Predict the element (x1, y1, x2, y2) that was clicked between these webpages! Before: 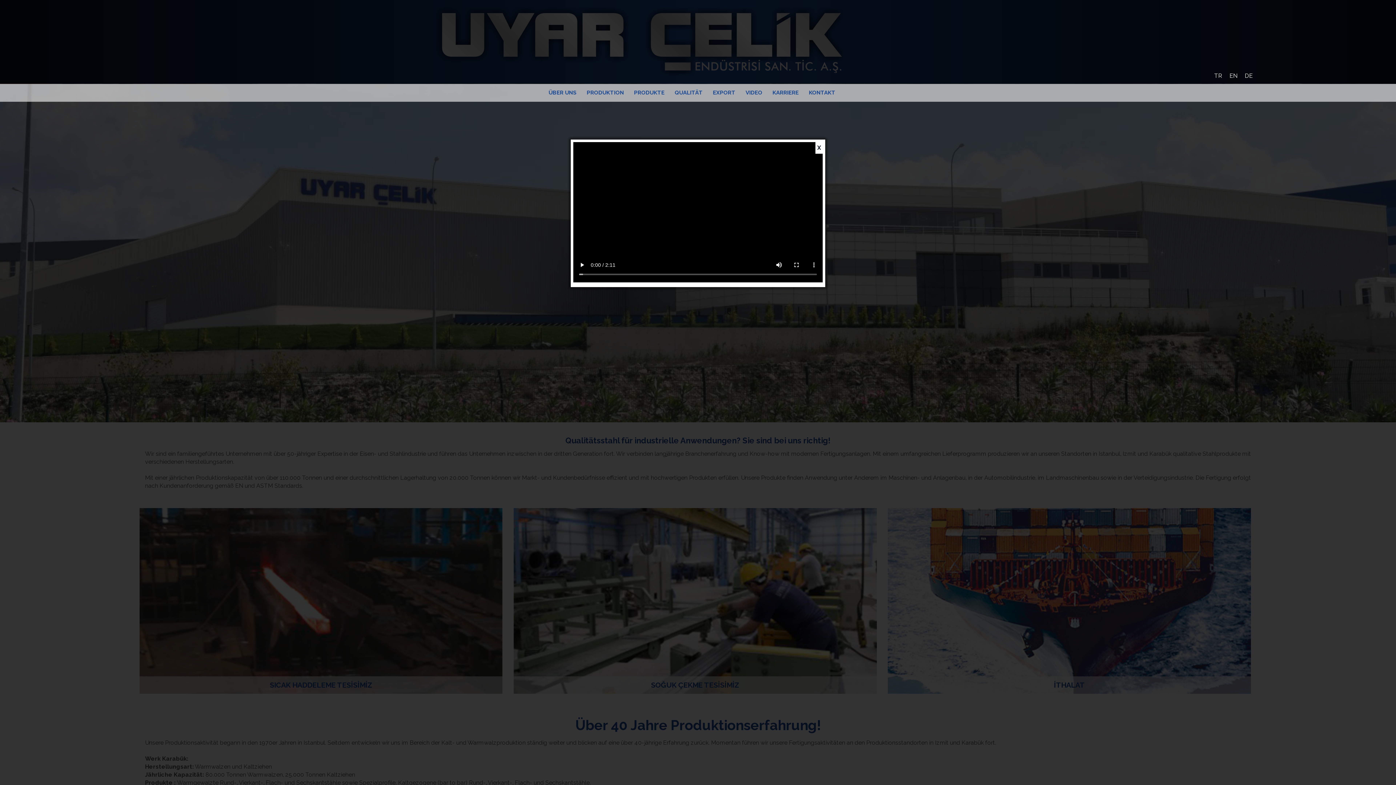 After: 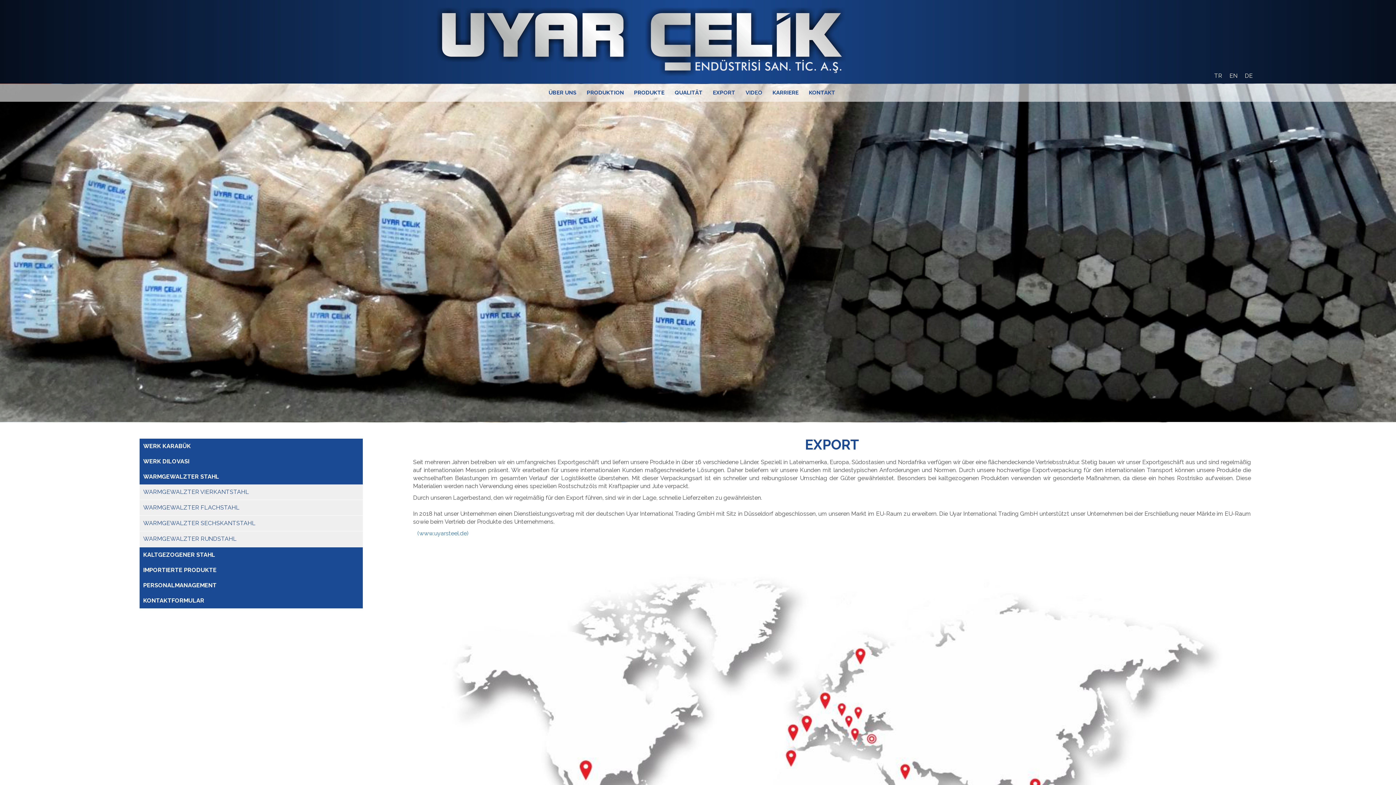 Action: bbox: (708, 84, 740, 101) label: EXPORT